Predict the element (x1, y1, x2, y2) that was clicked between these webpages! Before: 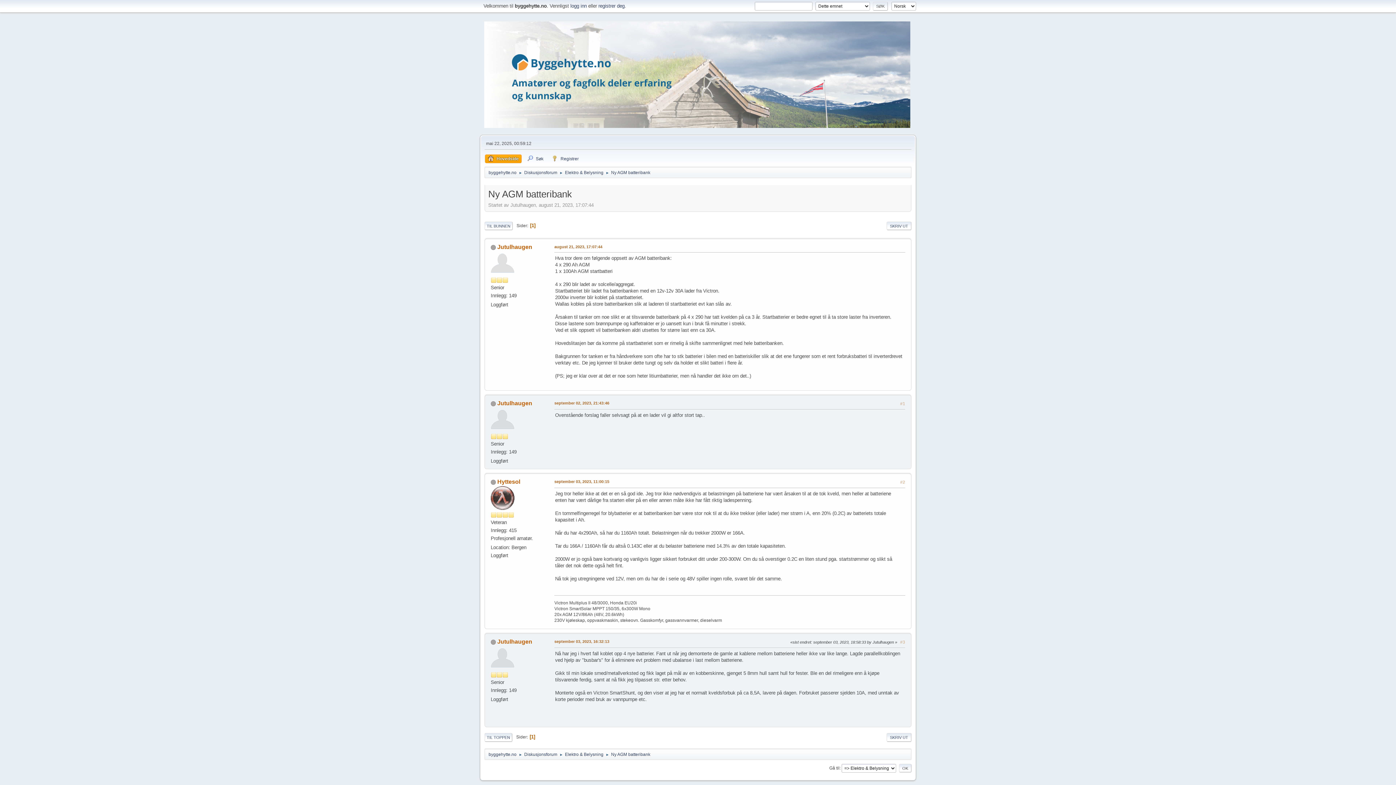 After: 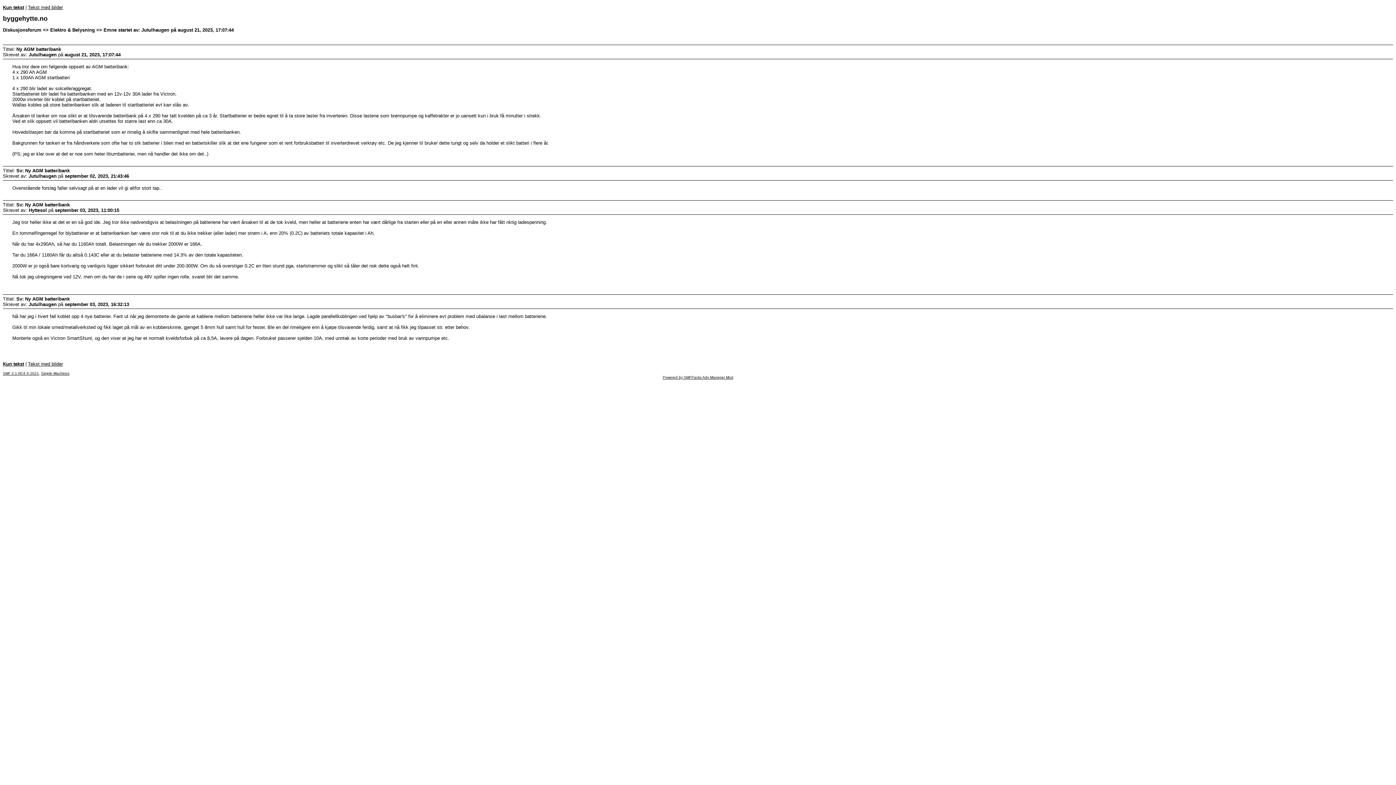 Action: bbox: (886, 221, 911, 230) label: SKRIV UT